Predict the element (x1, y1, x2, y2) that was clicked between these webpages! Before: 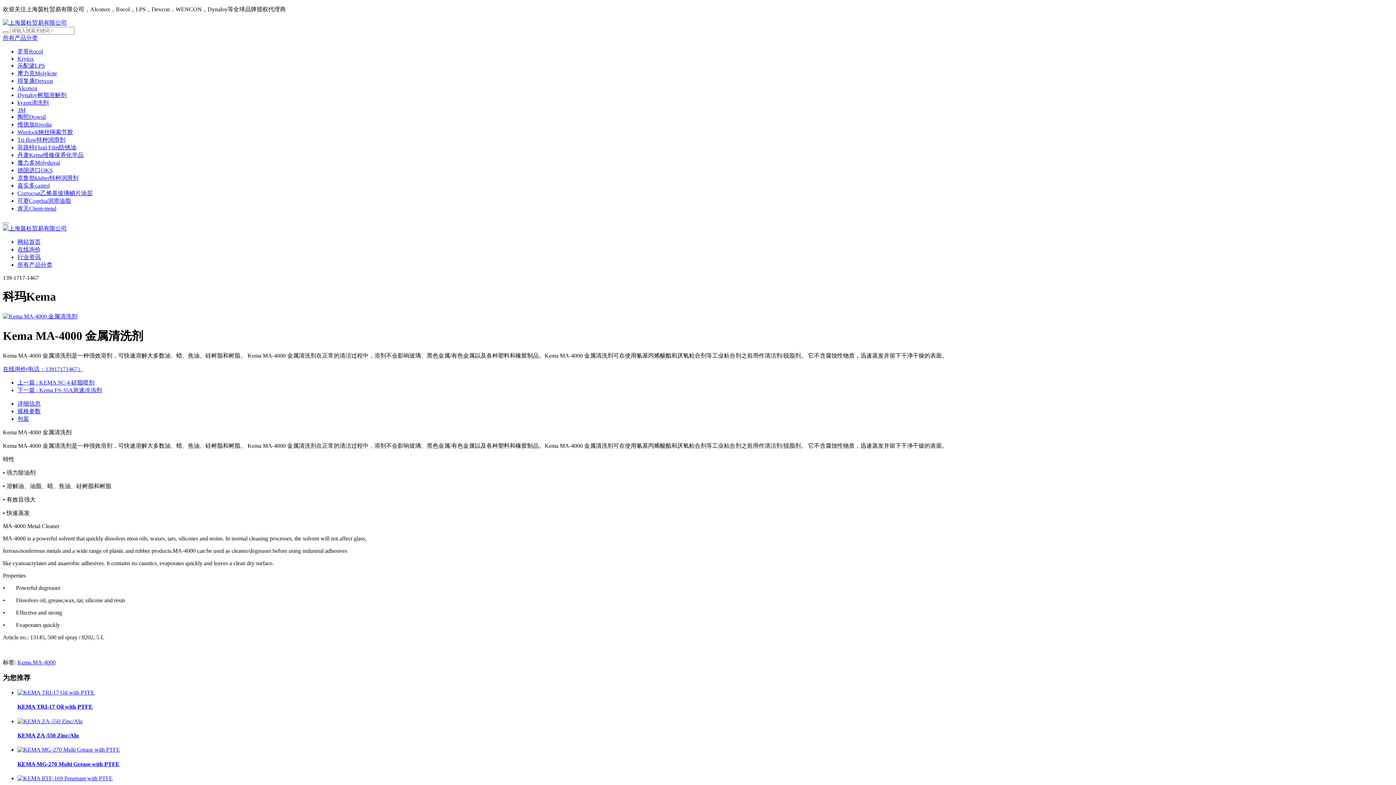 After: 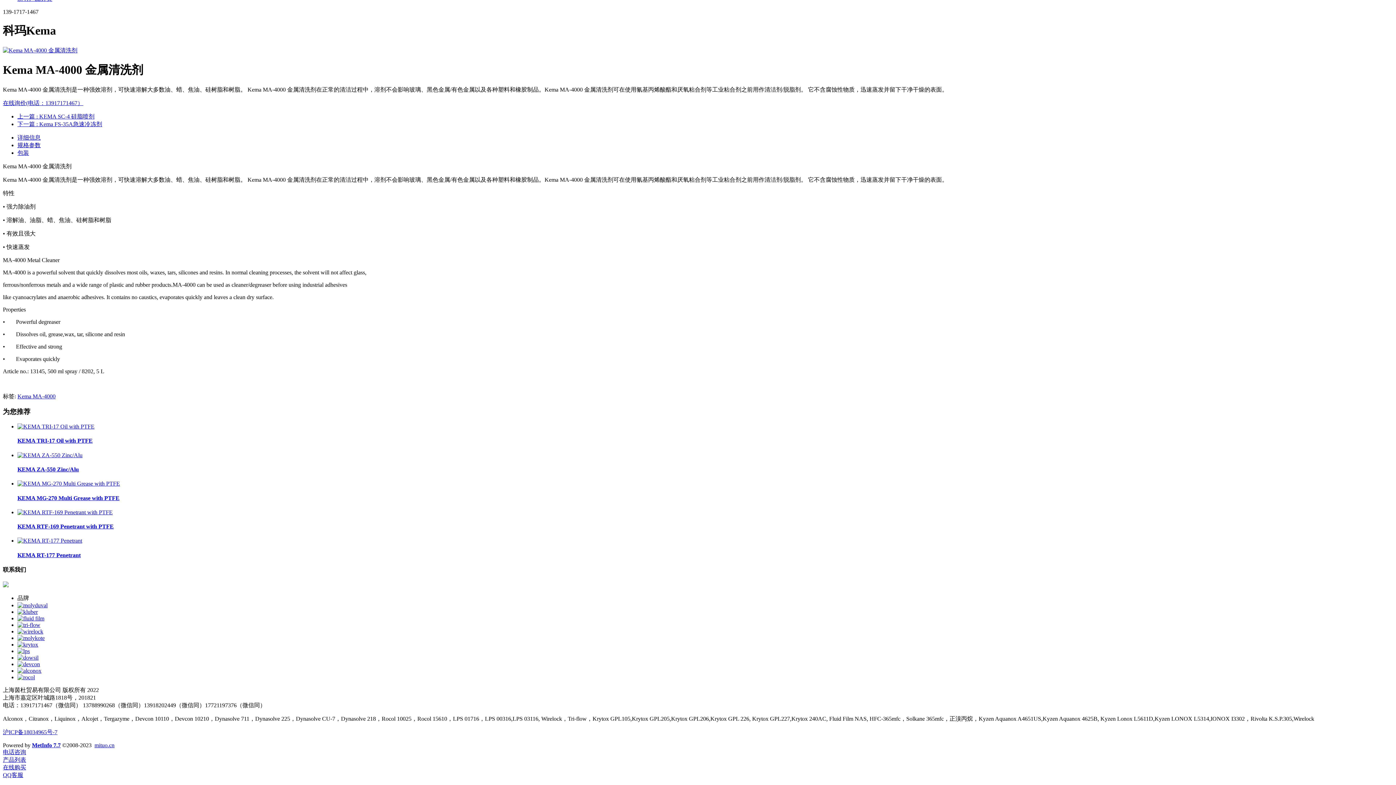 Action: bbox: (17, 408, 40, 414) label: 规格参数